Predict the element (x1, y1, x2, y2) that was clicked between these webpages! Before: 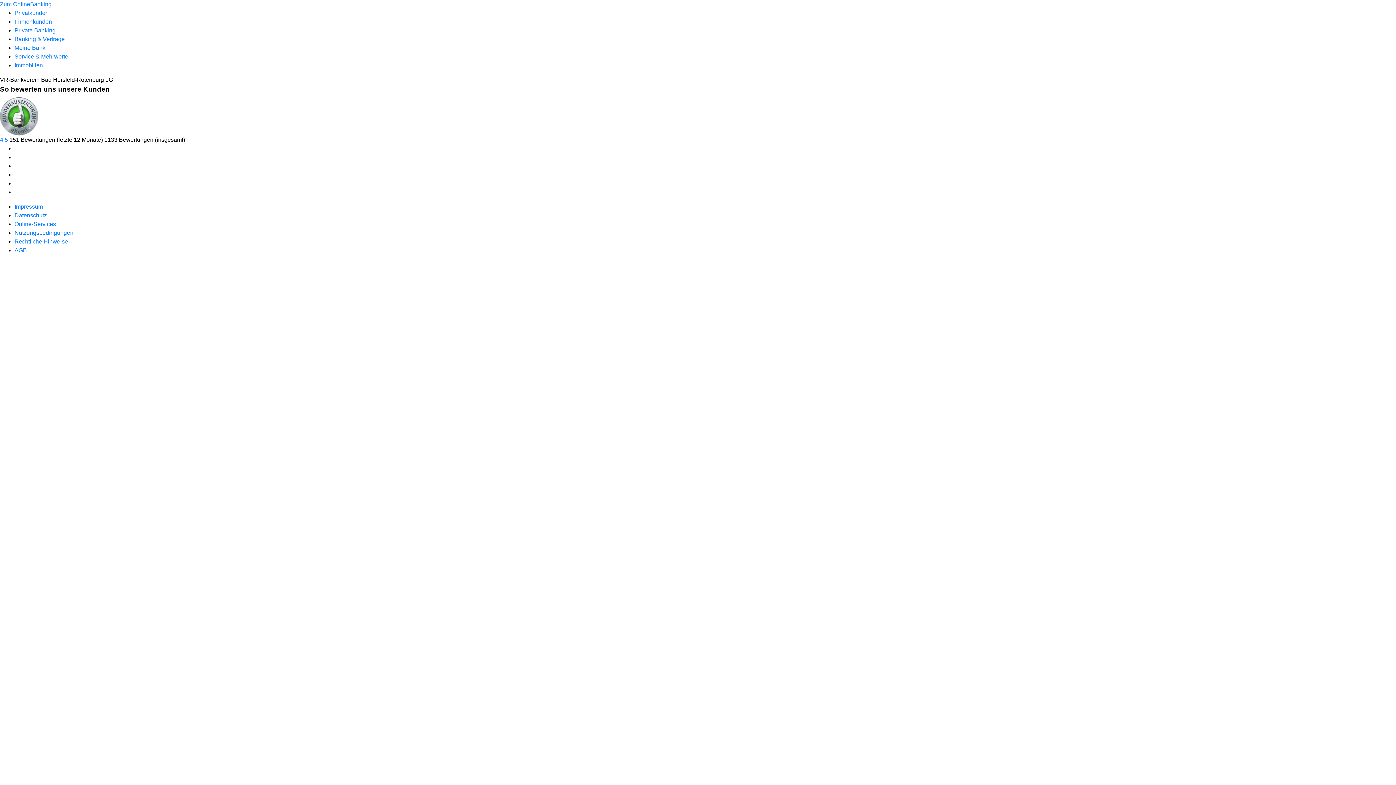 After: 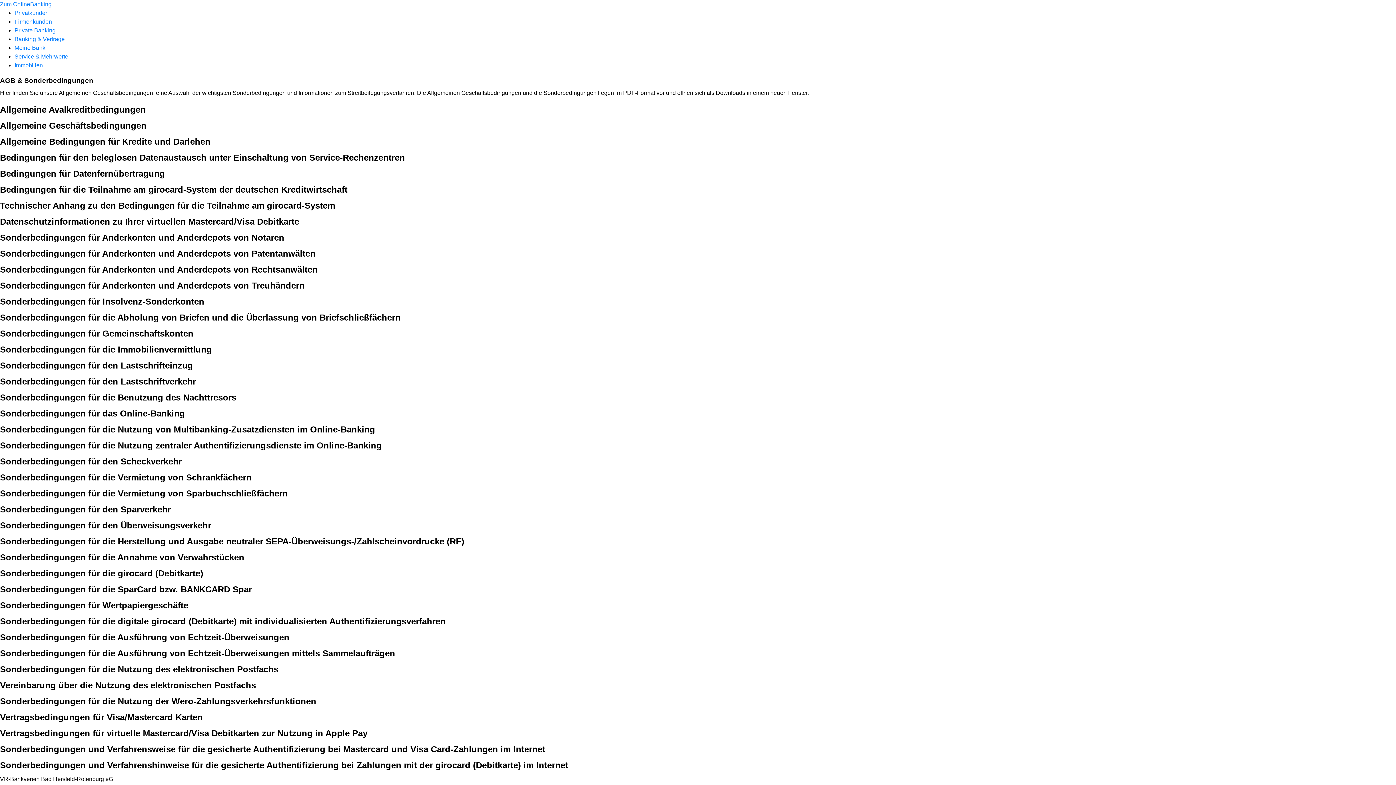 Action: label: AGB bbox: (14, 247, 26, 253)